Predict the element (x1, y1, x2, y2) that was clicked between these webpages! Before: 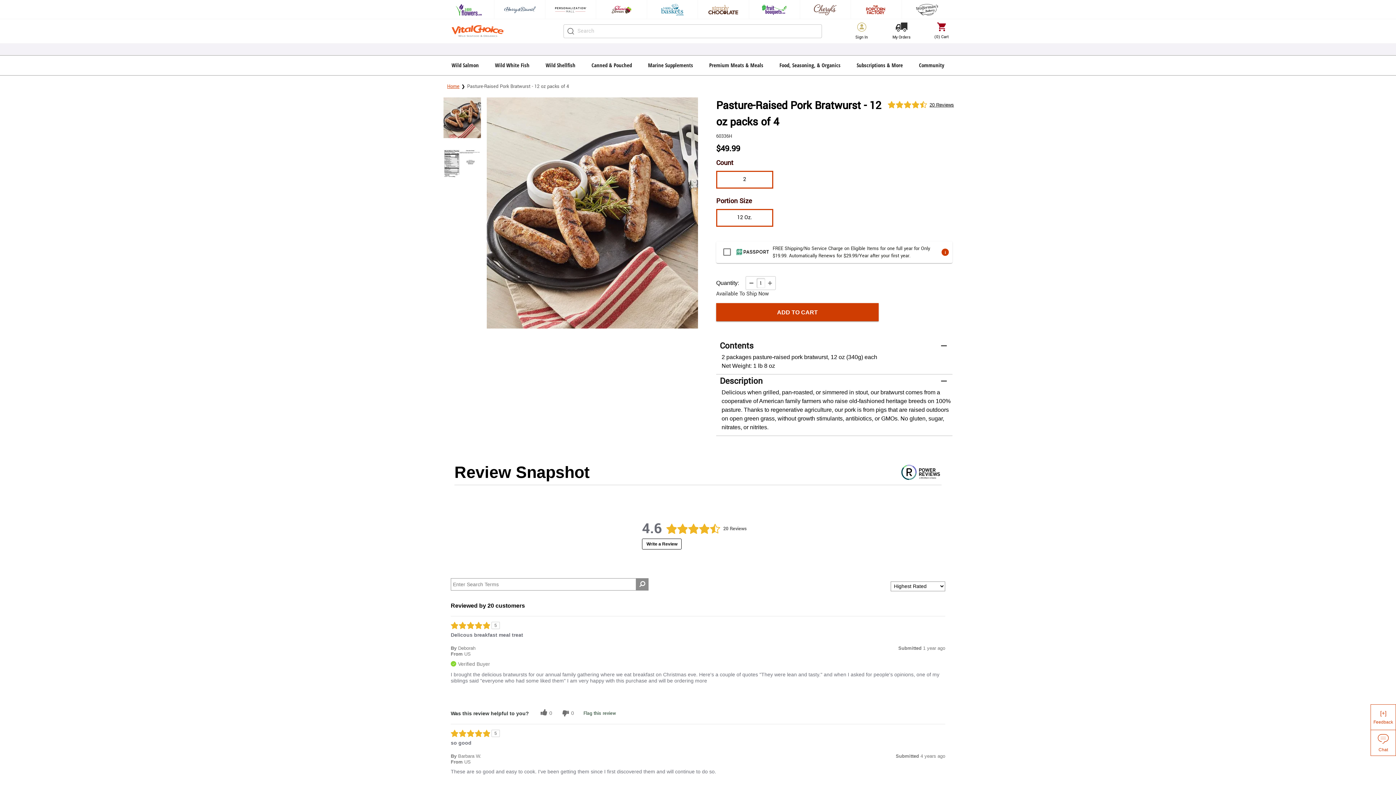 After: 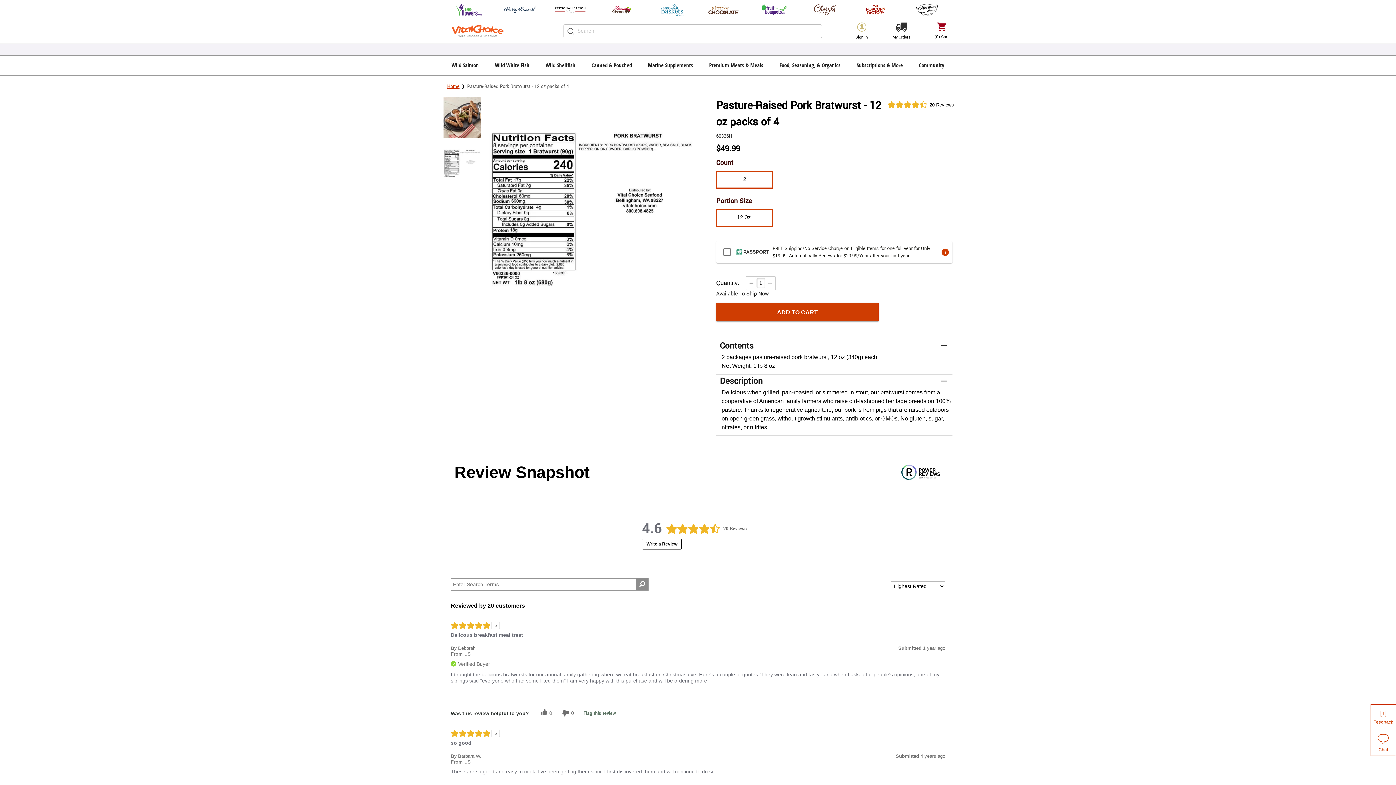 Action: bbox: (443, 143, 480, 184)